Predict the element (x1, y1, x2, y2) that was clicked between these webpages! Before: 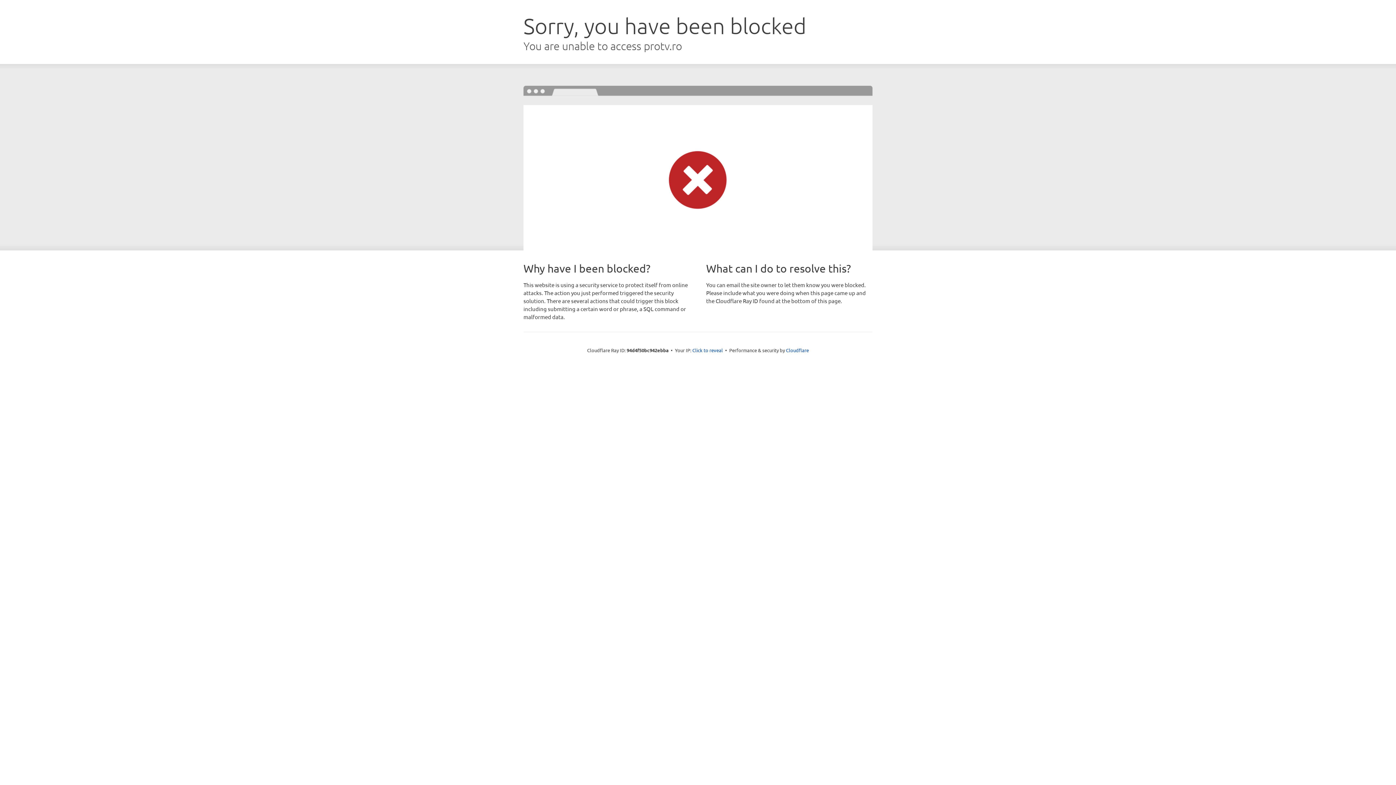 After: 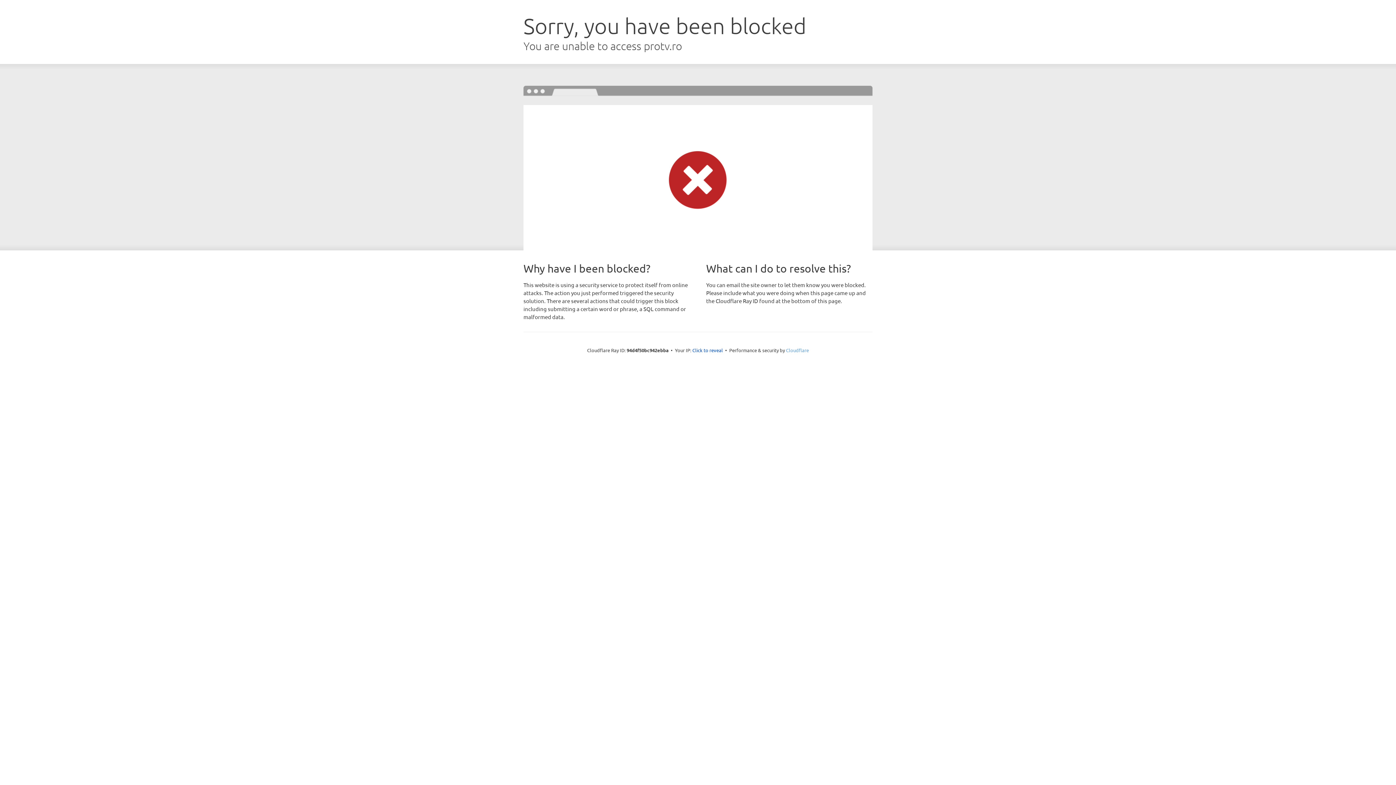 Action: label: Cloudflare bbox: (786, 347, 809, 353)